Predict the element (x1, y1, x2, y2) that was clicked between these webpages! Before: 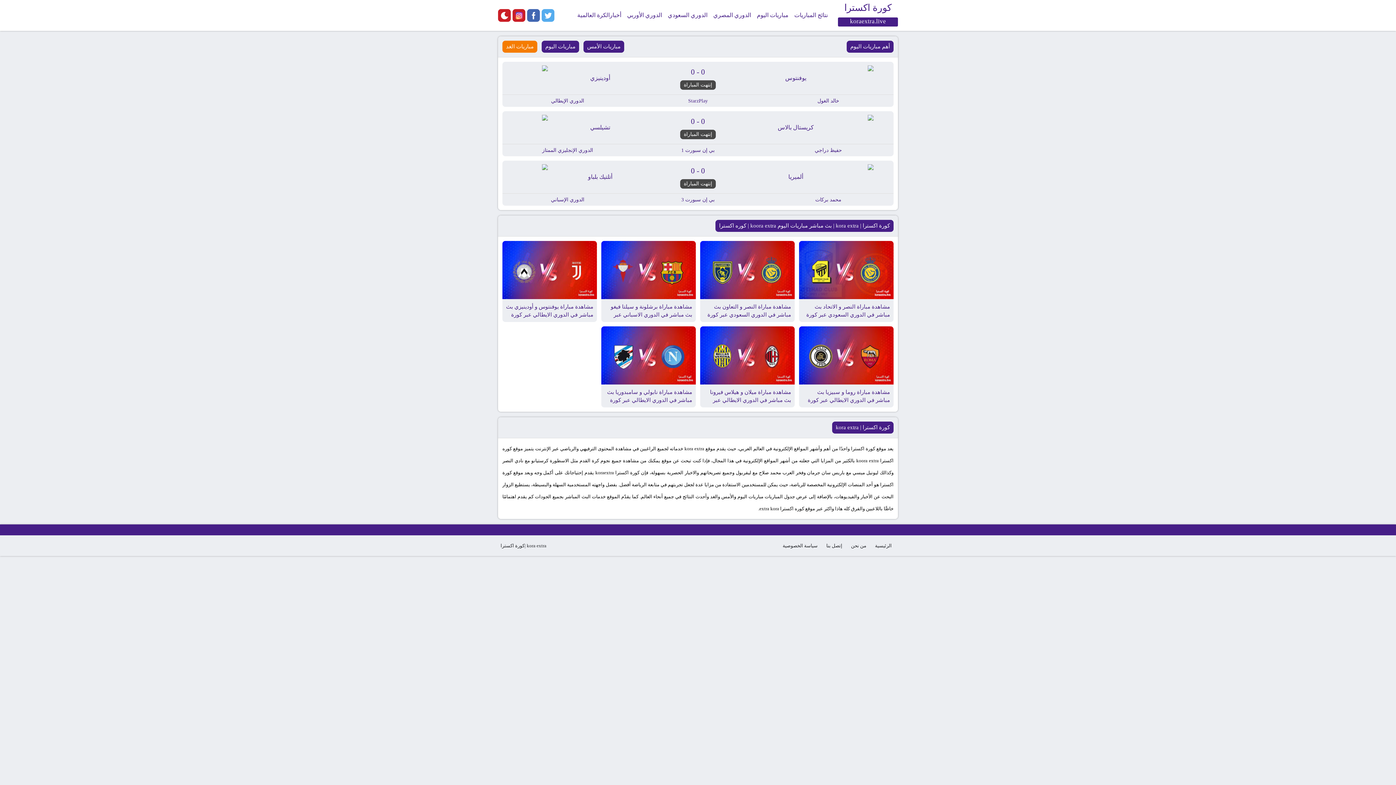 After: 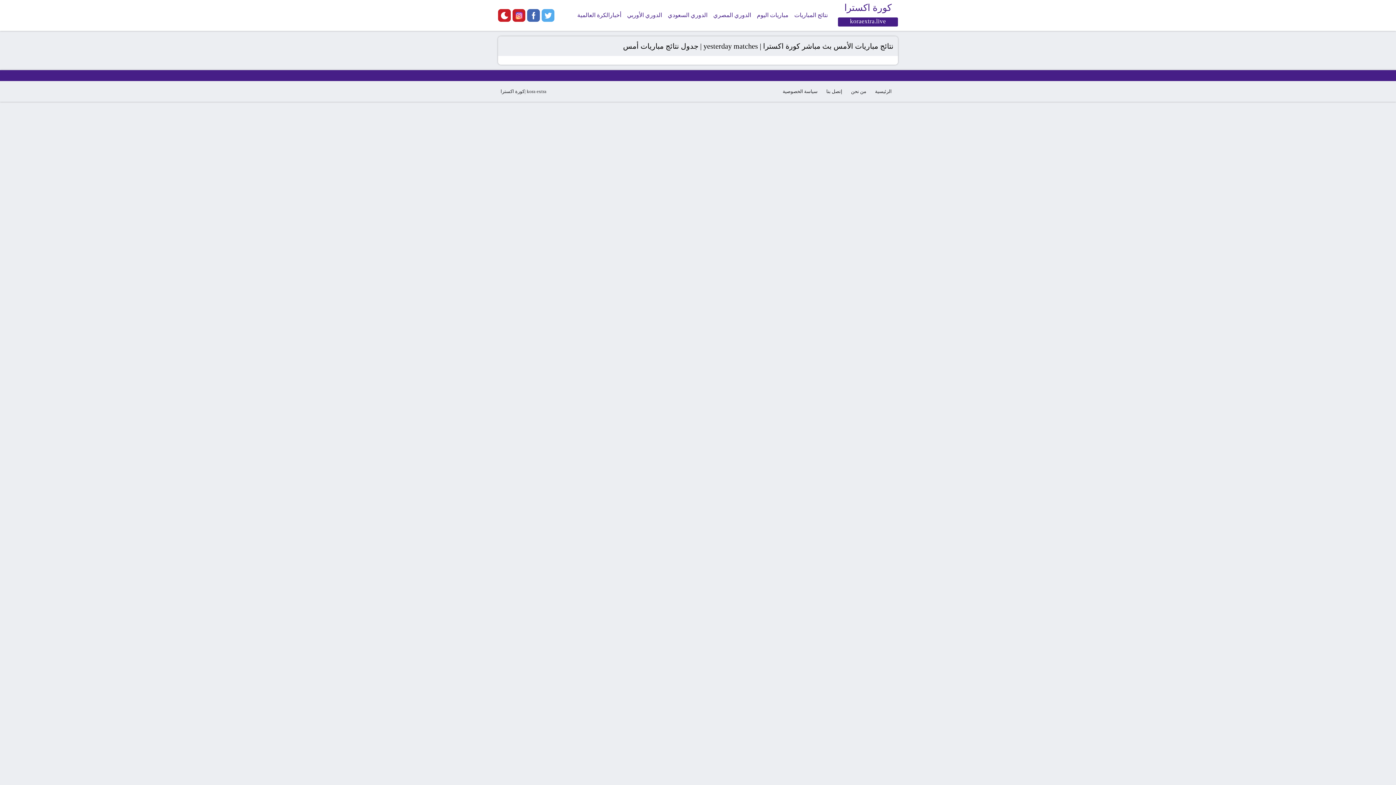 Action: label: مباريات الأمس bbox: (583, 40, 624, 52)